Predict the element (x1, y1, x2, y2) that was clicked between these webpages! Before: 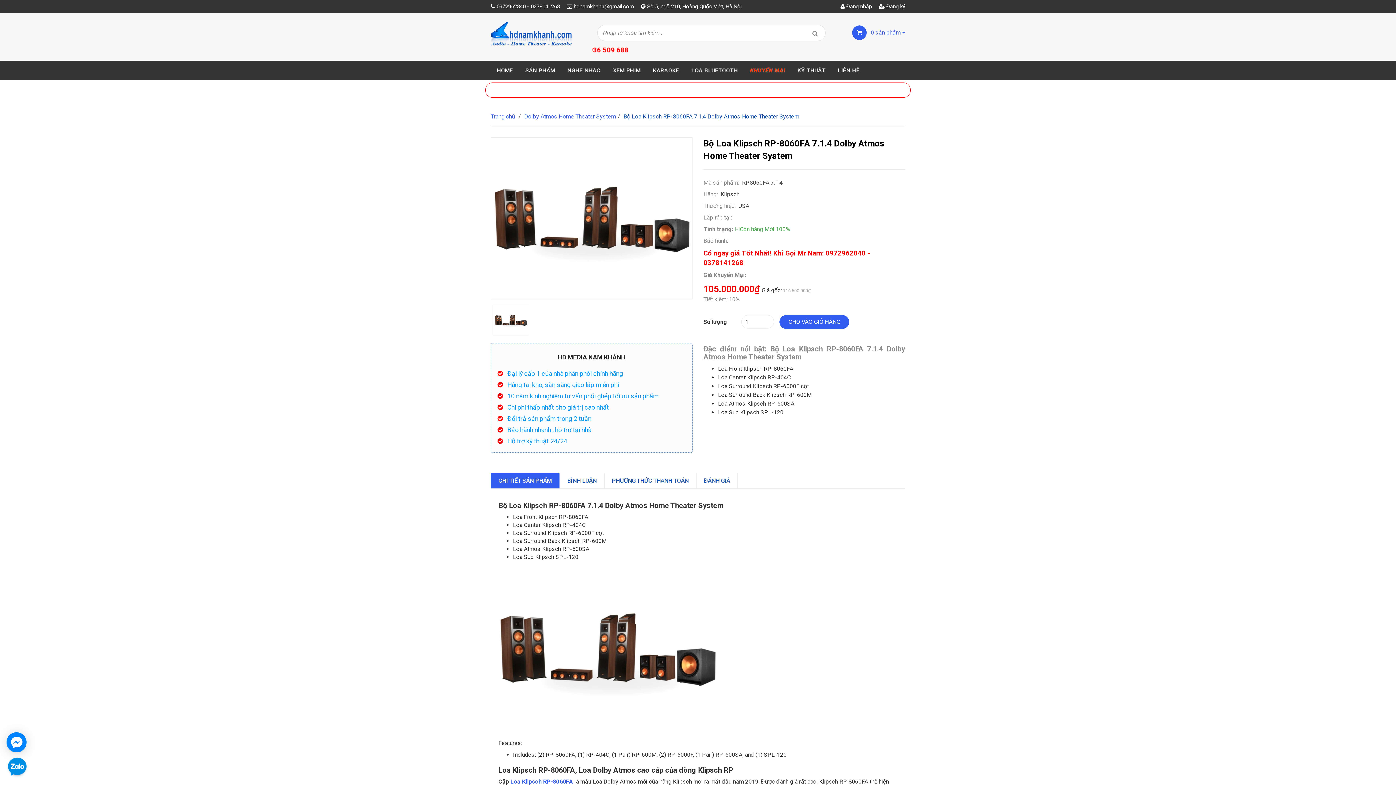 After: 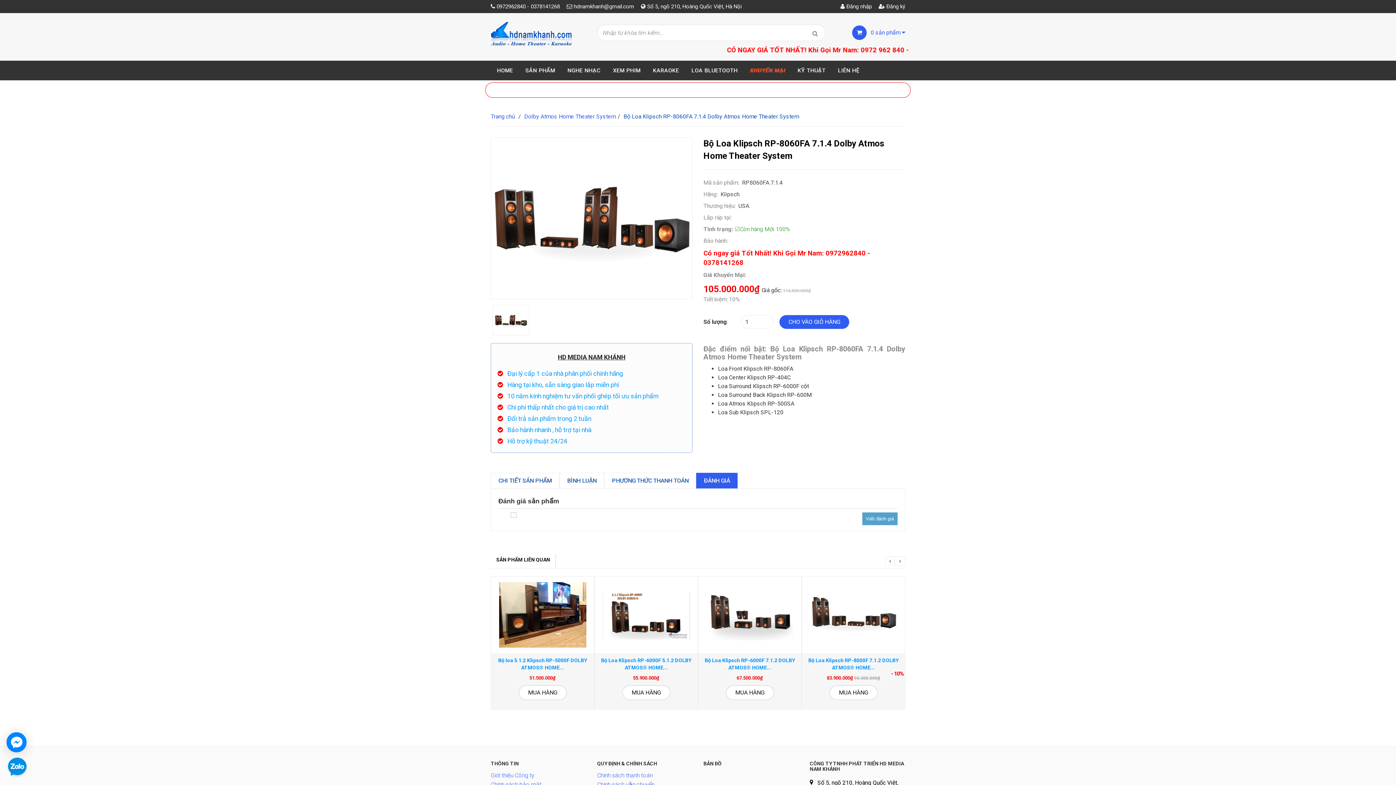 Action: bbox: (696, 473, 737, 488) label: ĐÁNH GIÁ